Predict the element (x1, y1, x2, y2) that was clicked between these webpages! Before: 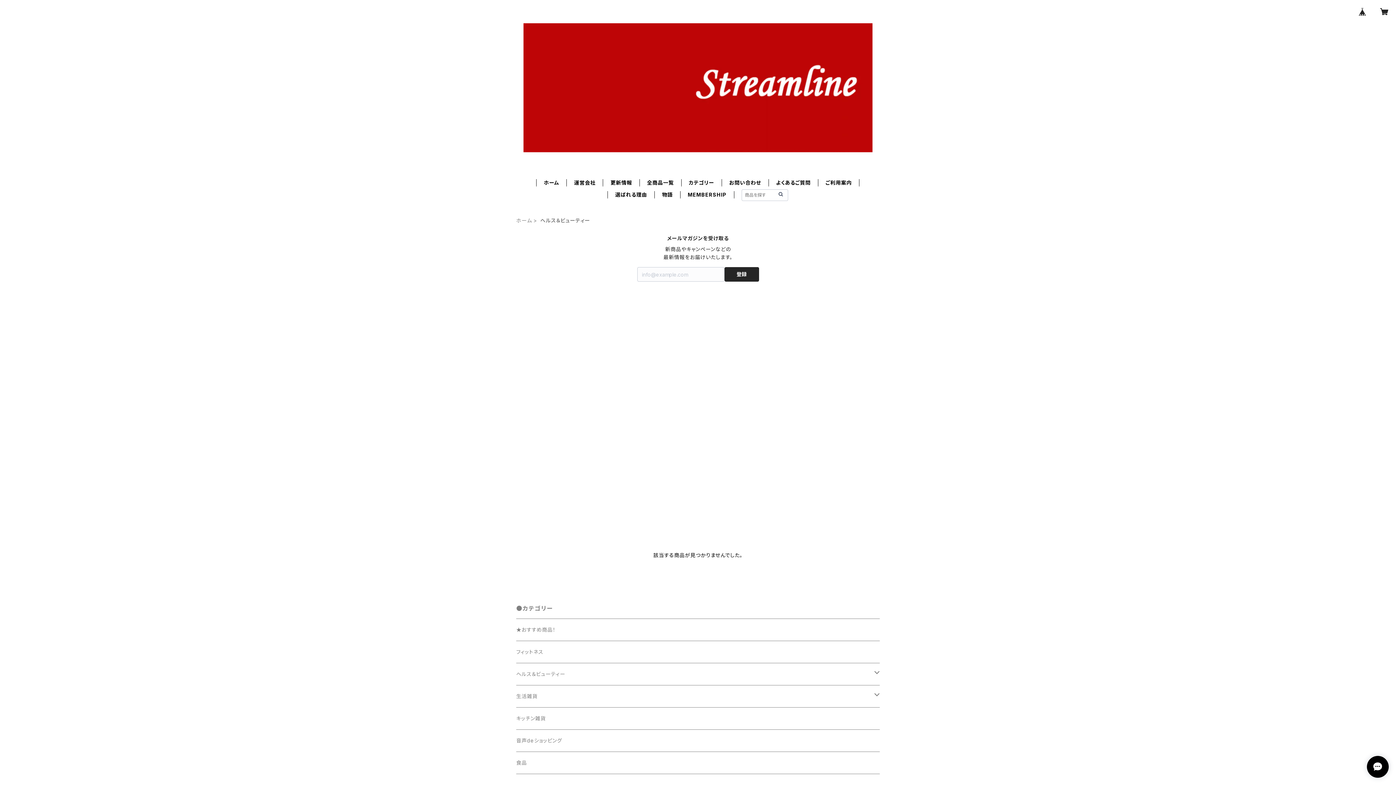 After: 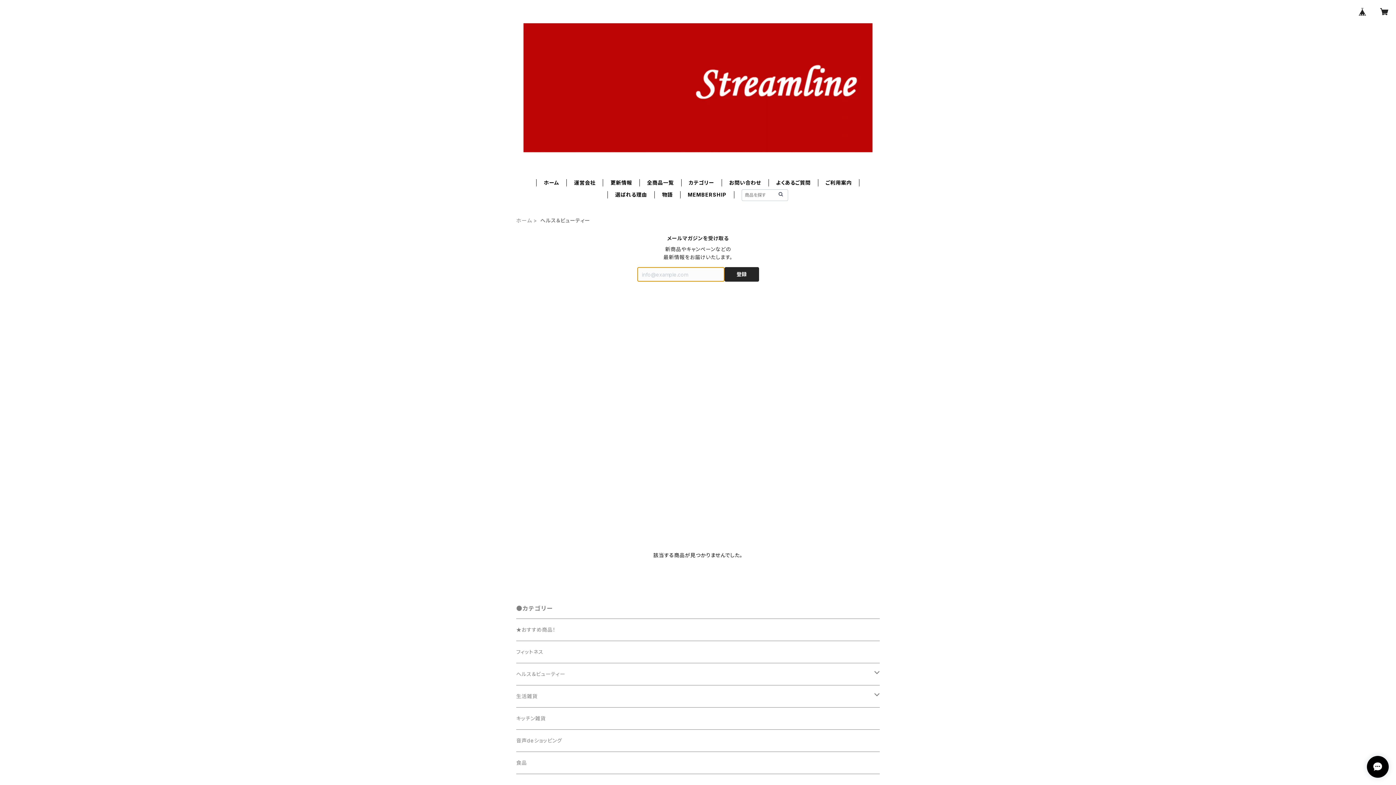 Action: label: 登録 bbox: (724, 267, 759, 281)